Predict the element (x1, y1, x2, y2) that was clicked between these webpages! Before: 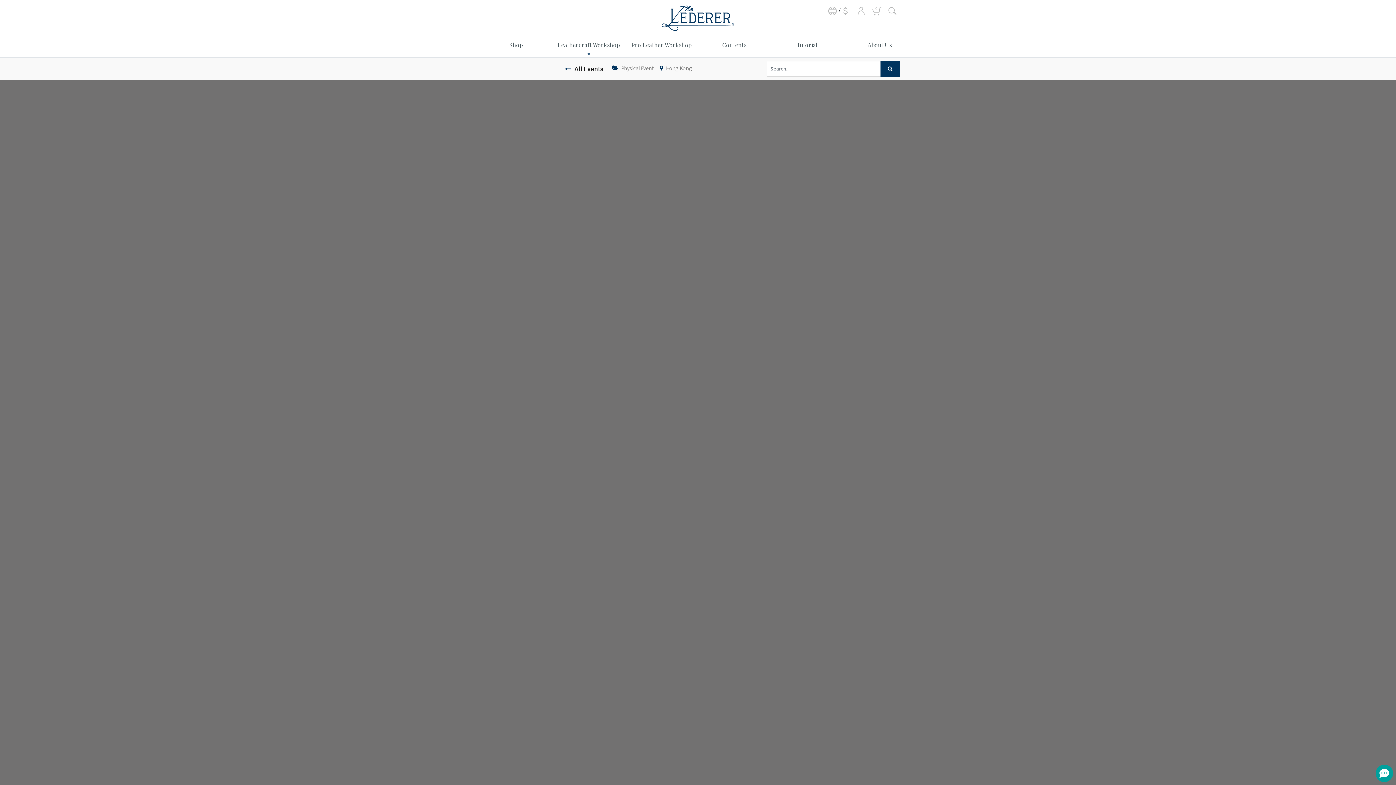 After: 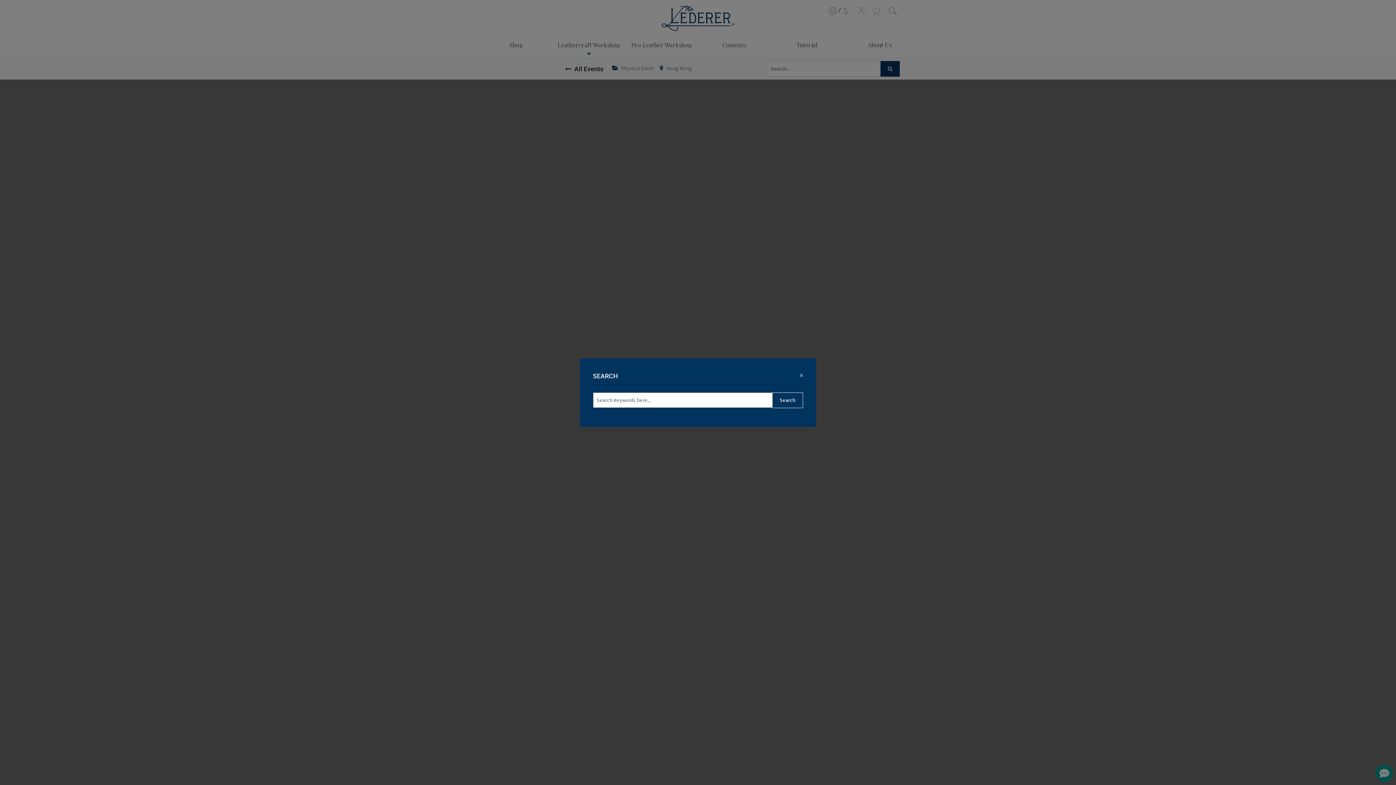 Action: bbox: (885, 3, 900, 18)